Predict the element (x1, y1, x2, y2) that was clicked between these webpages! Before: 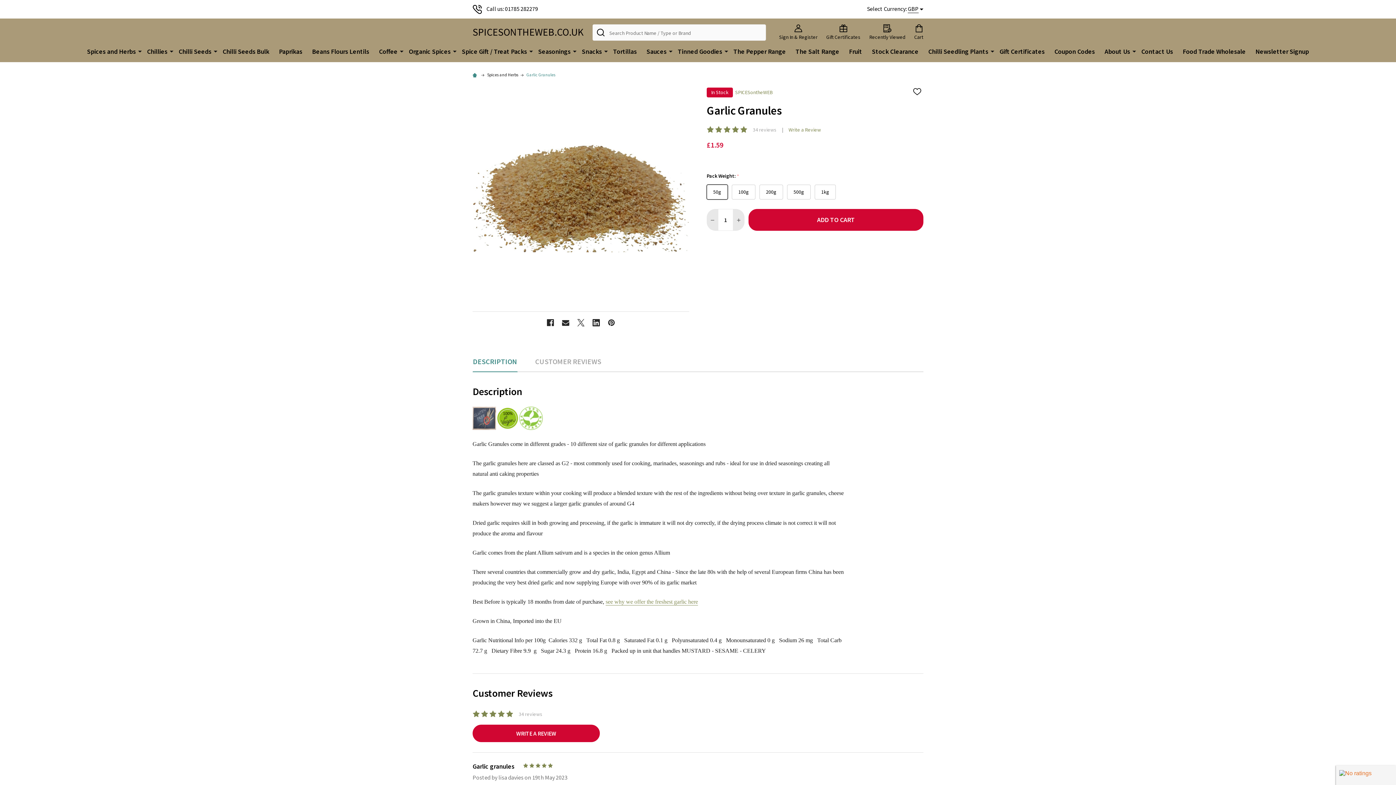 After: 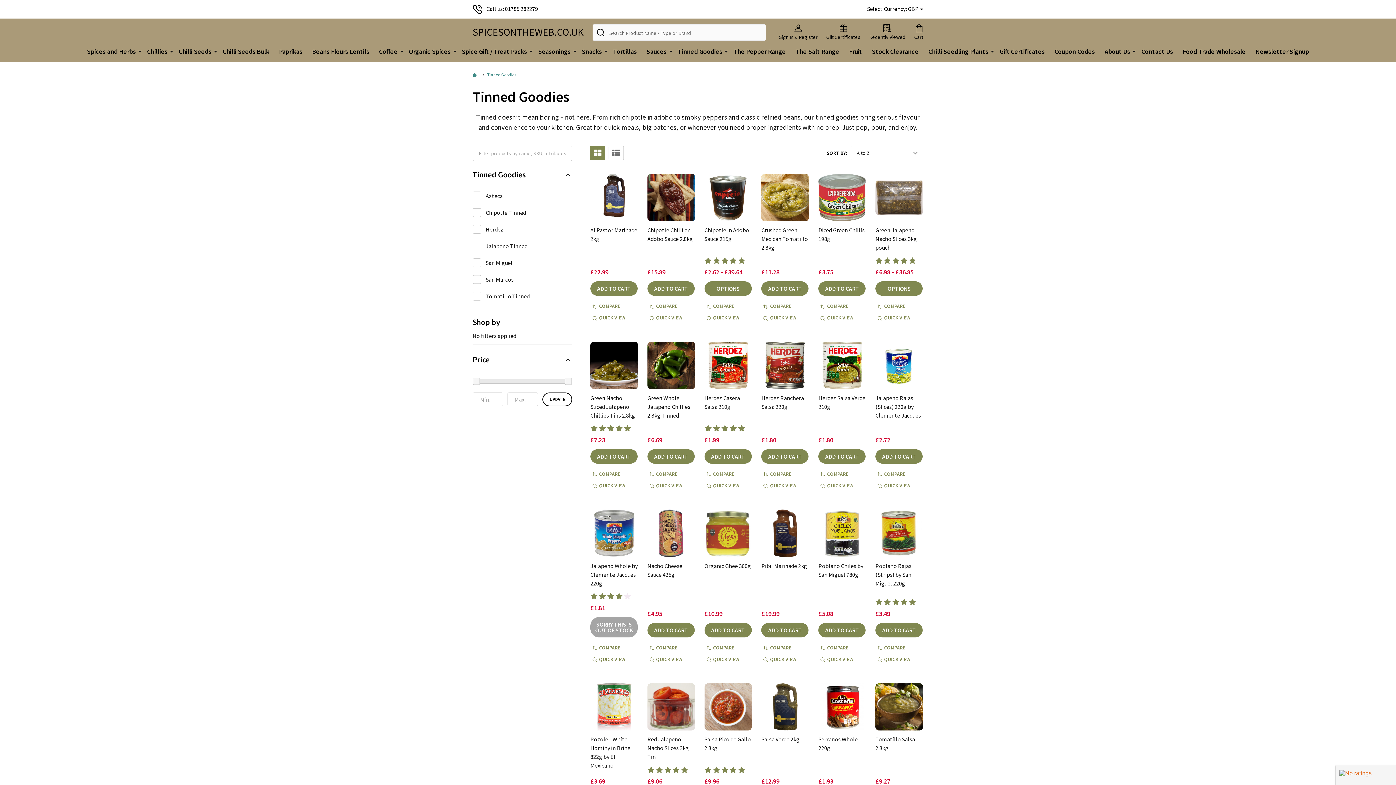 Action: label: Tinned Goodies bbox: (673, 40, 723, 62)